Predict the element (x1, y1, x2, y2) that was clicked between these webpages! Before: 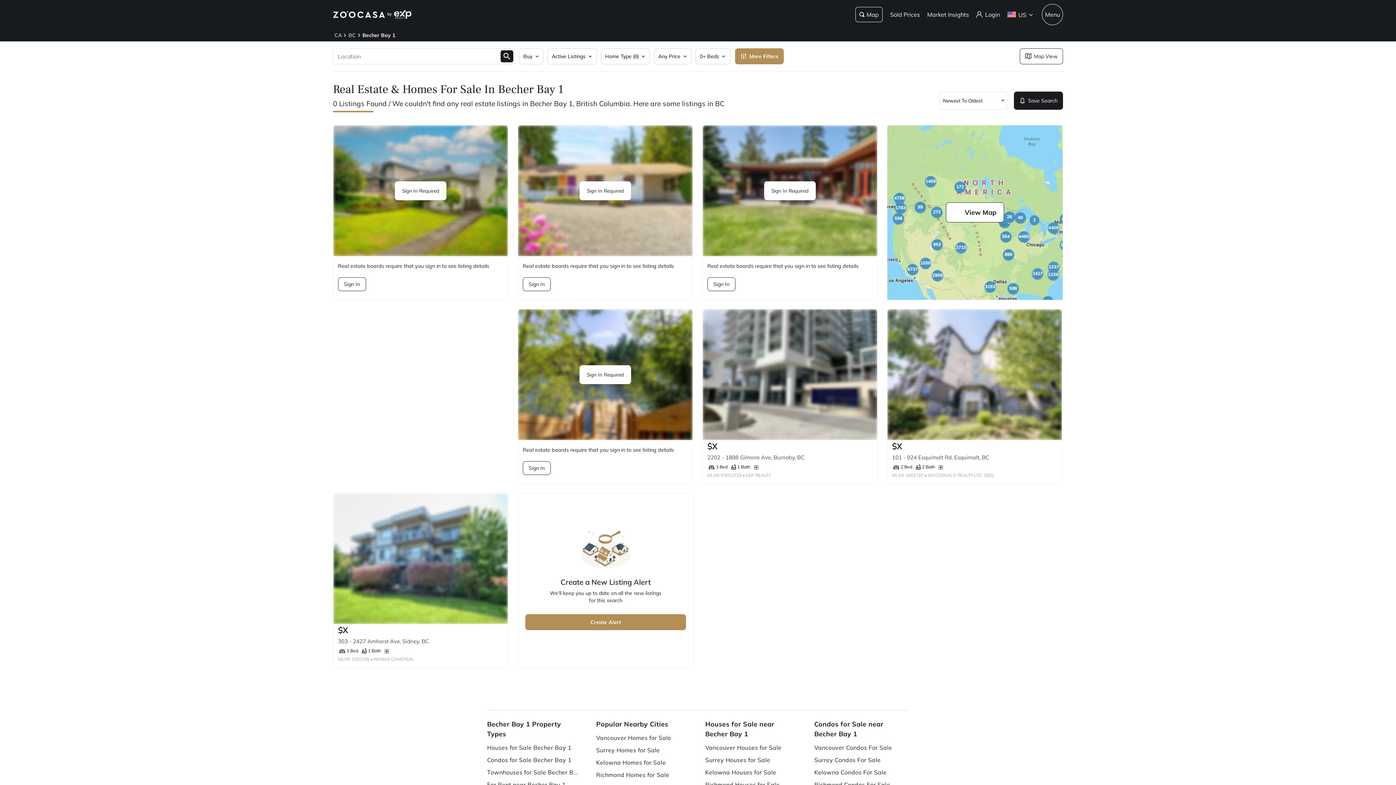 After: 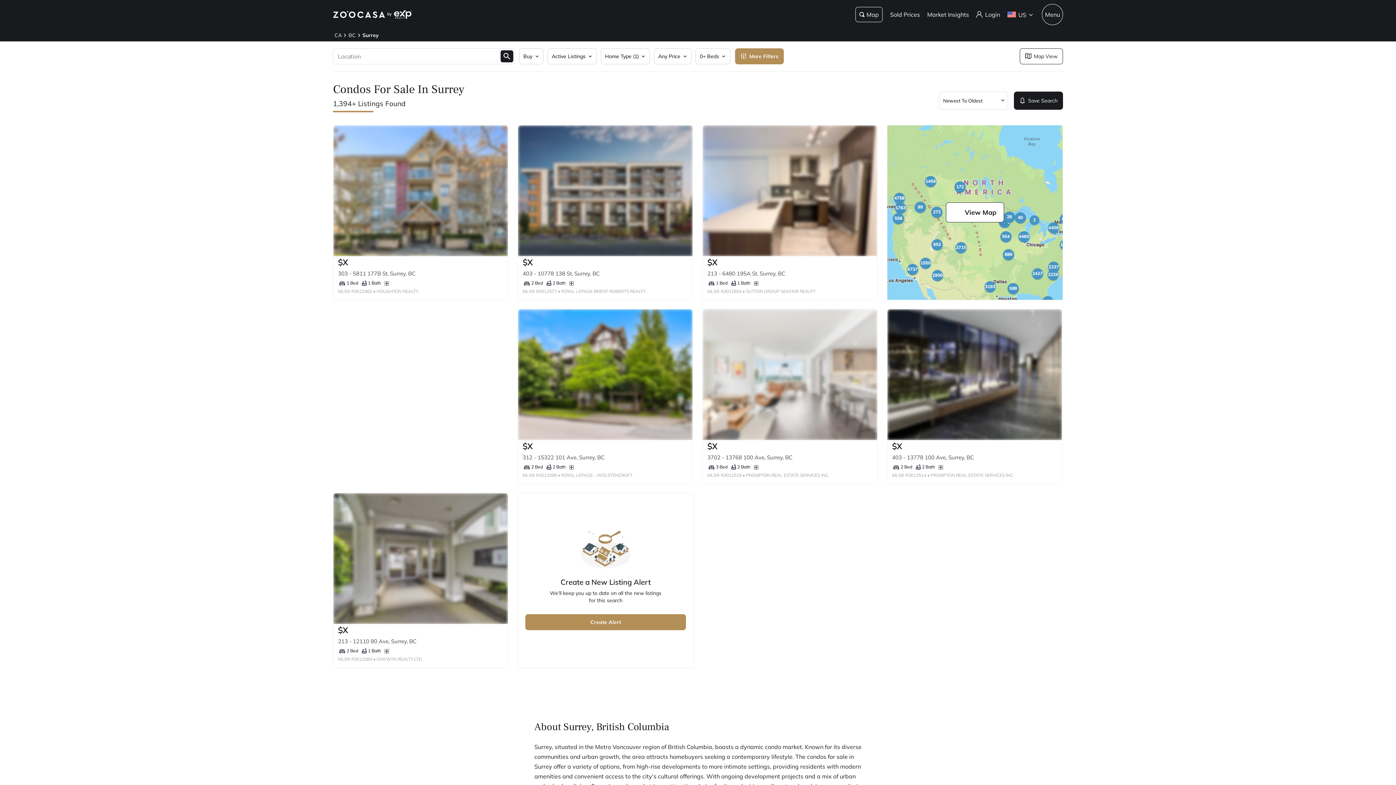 Action: bbox: (814, 754, 905, 766) label: Surrey Condos For Sale